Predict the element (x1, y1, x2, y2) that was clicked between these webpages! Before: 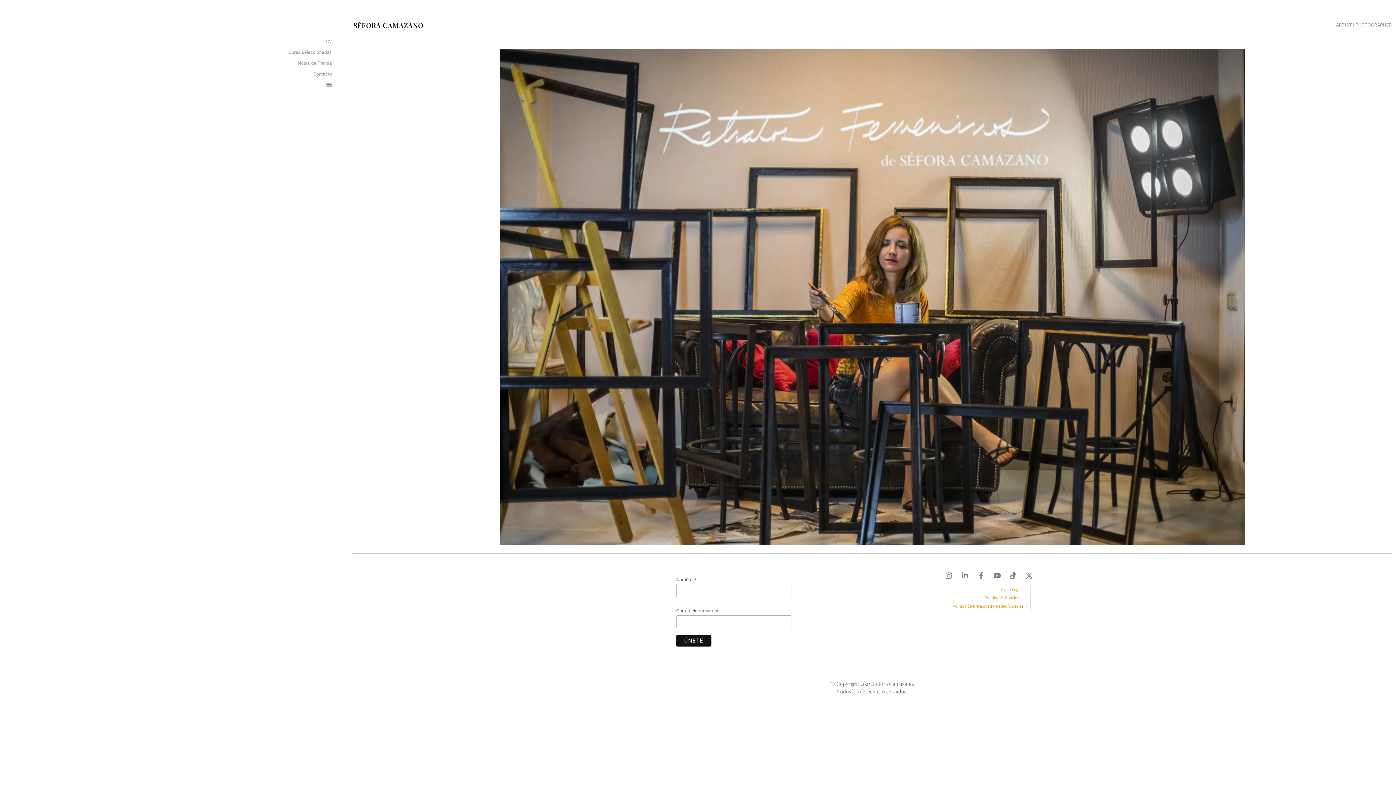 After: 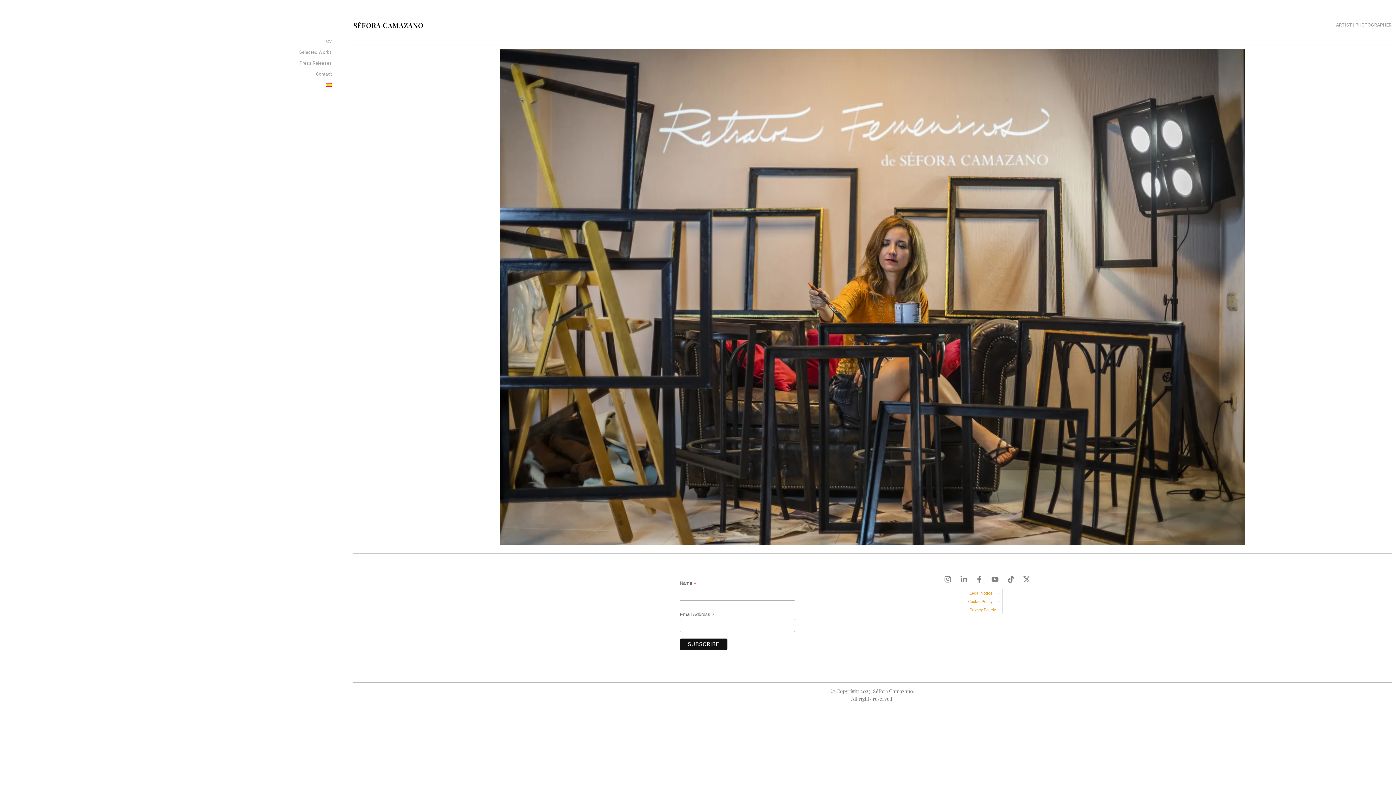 Action: bbox: (13, 80, 336, 89)